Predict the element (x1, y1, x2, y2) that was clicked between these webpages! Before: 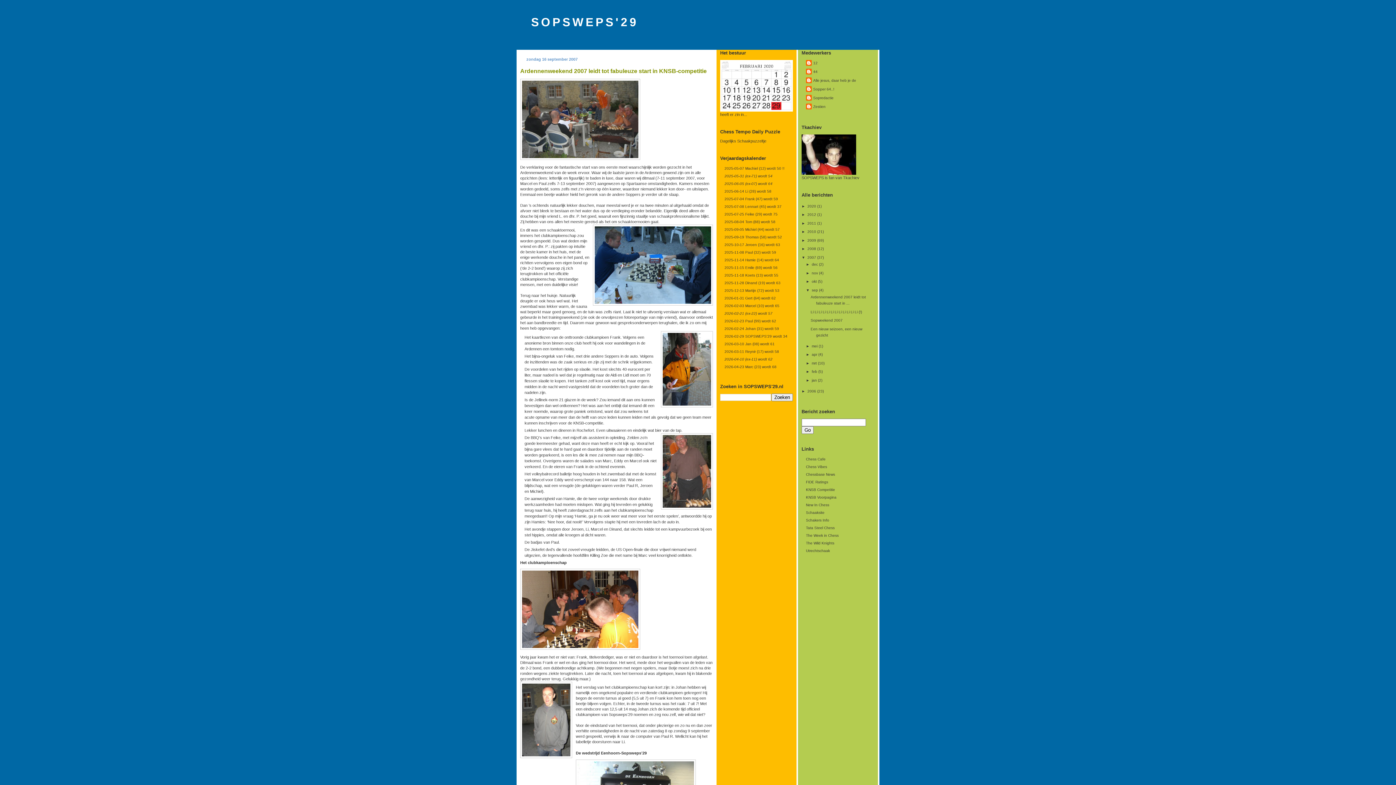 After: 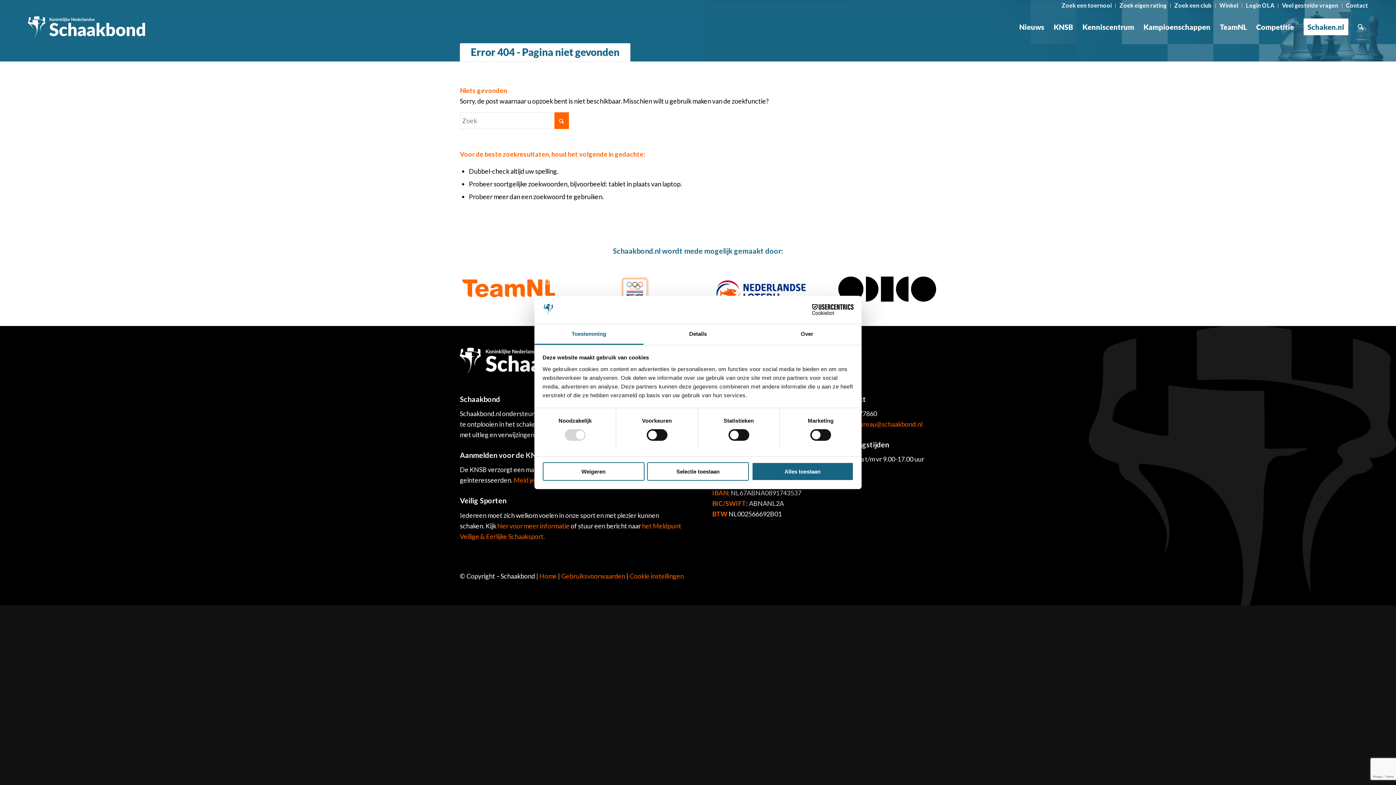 Action: bbox: (806, 488, 835, 492) label: KNSB Competitie